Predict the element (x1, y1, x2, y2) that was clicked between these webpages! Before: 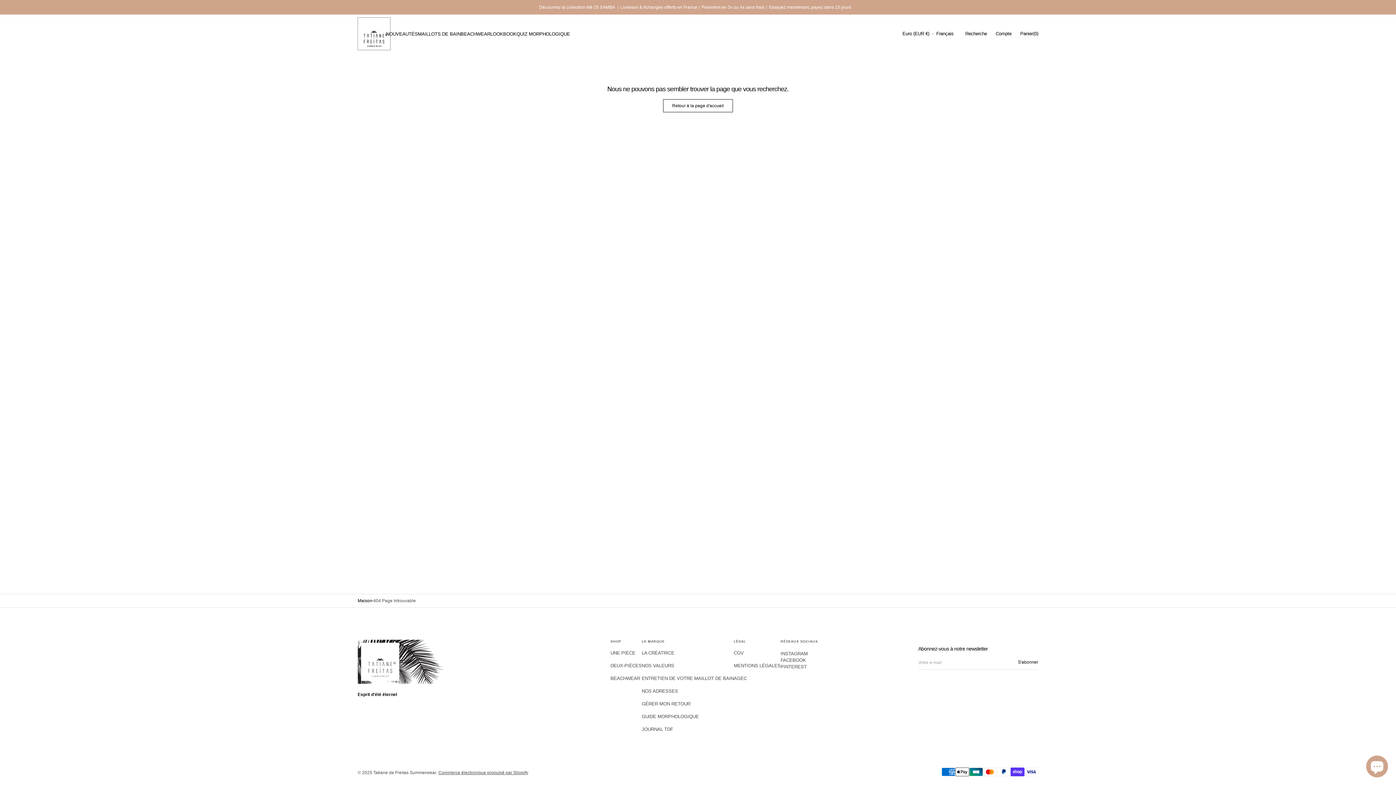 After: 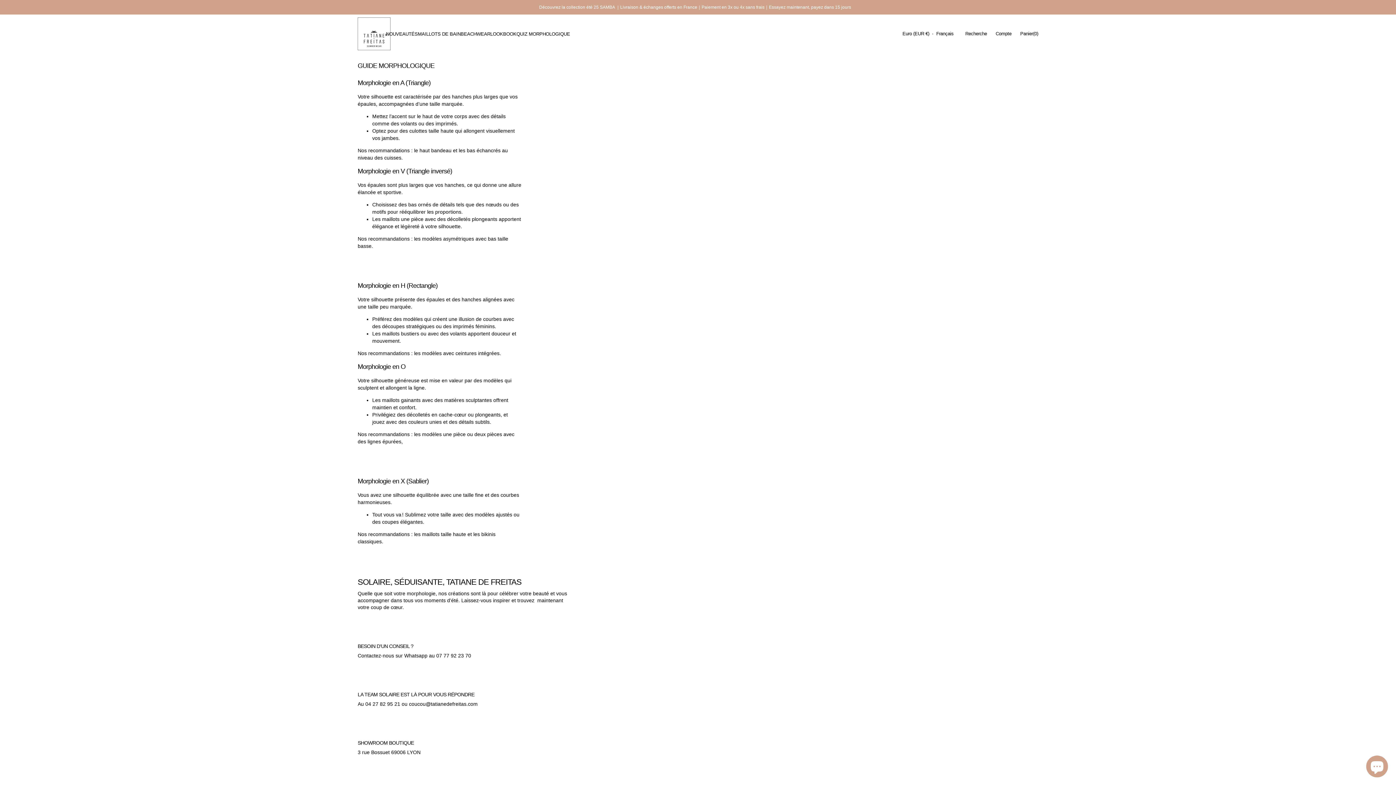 Action: bbox: (641, 710, 699, 723) label: GUIDE MORPHOLOGIQUE